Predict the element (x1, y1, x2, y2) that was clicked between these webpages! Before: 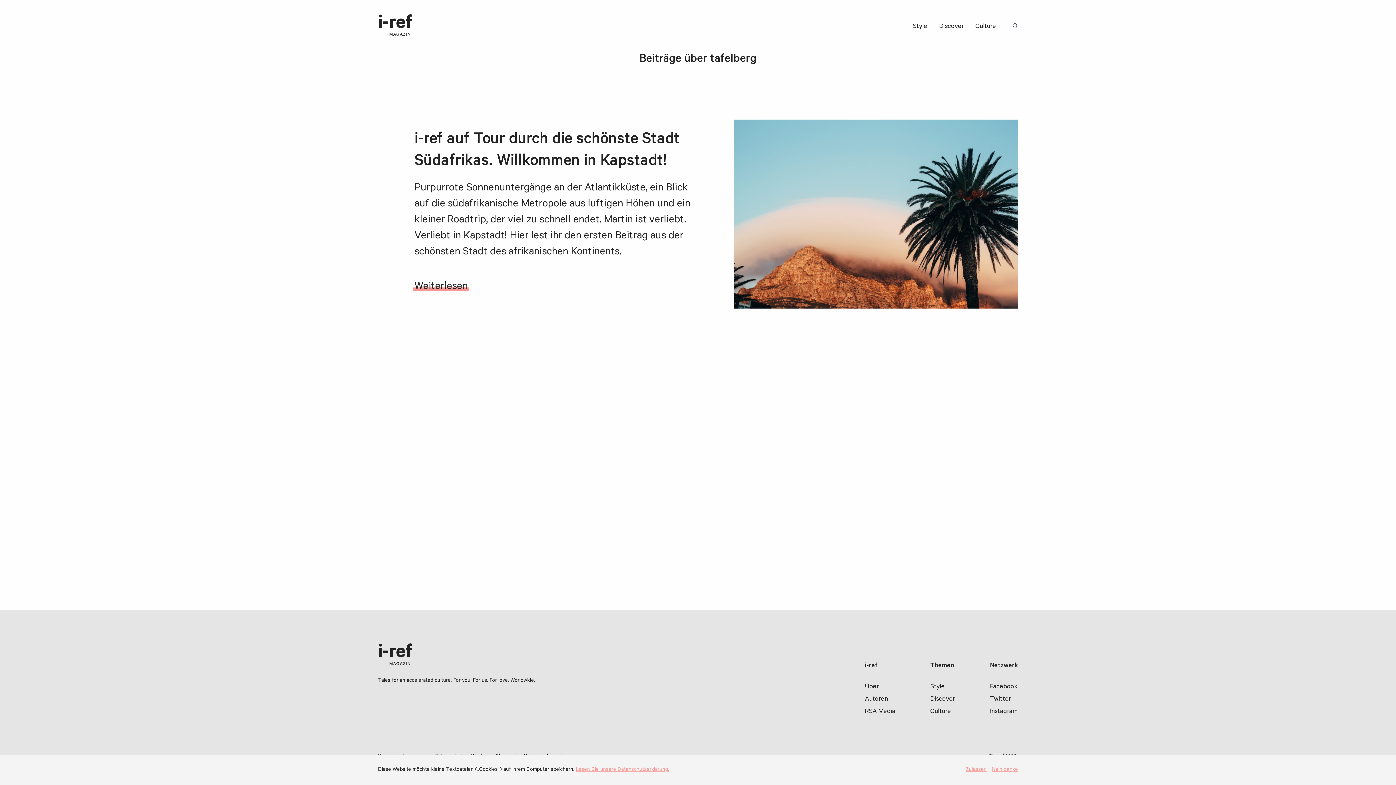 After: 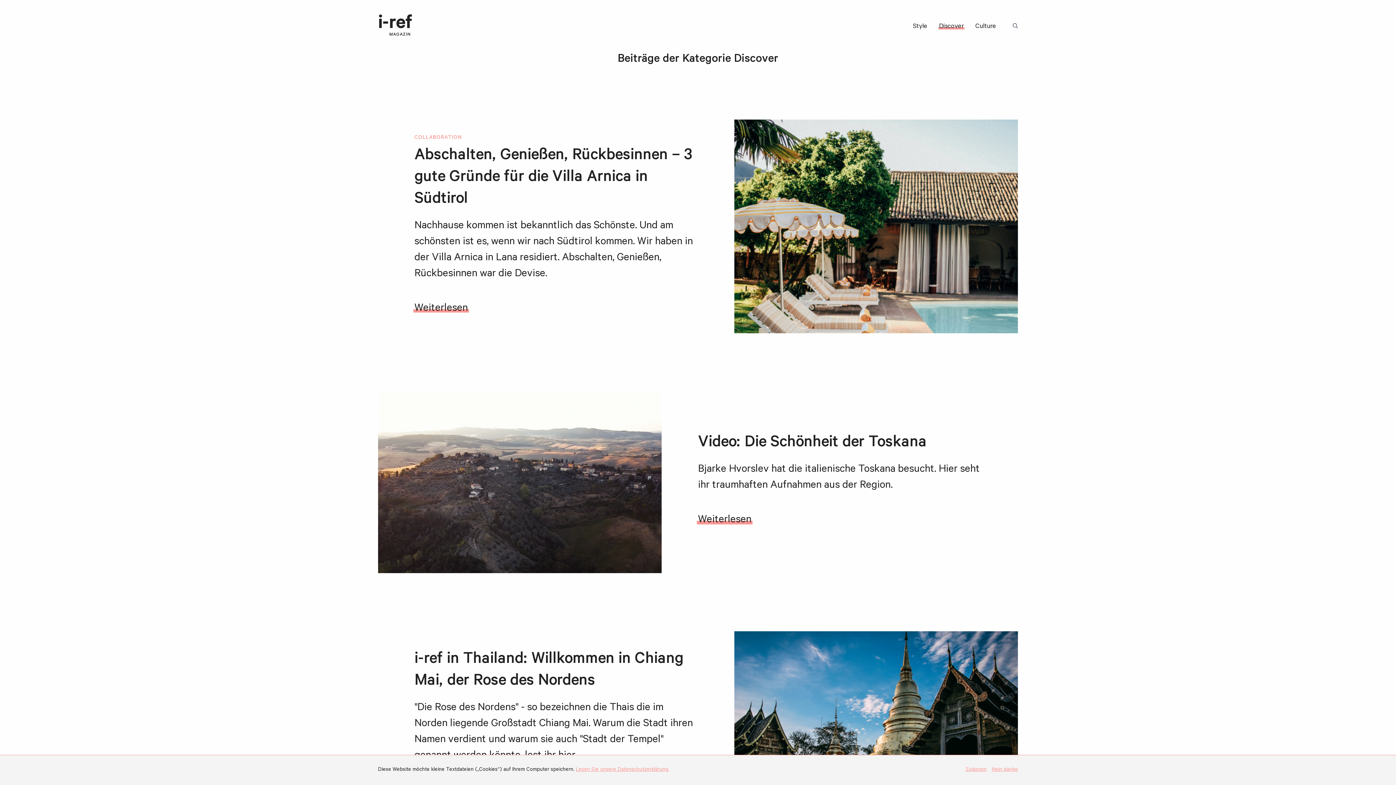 Action: bbox: (939, 21, 964, 34) label: Discover